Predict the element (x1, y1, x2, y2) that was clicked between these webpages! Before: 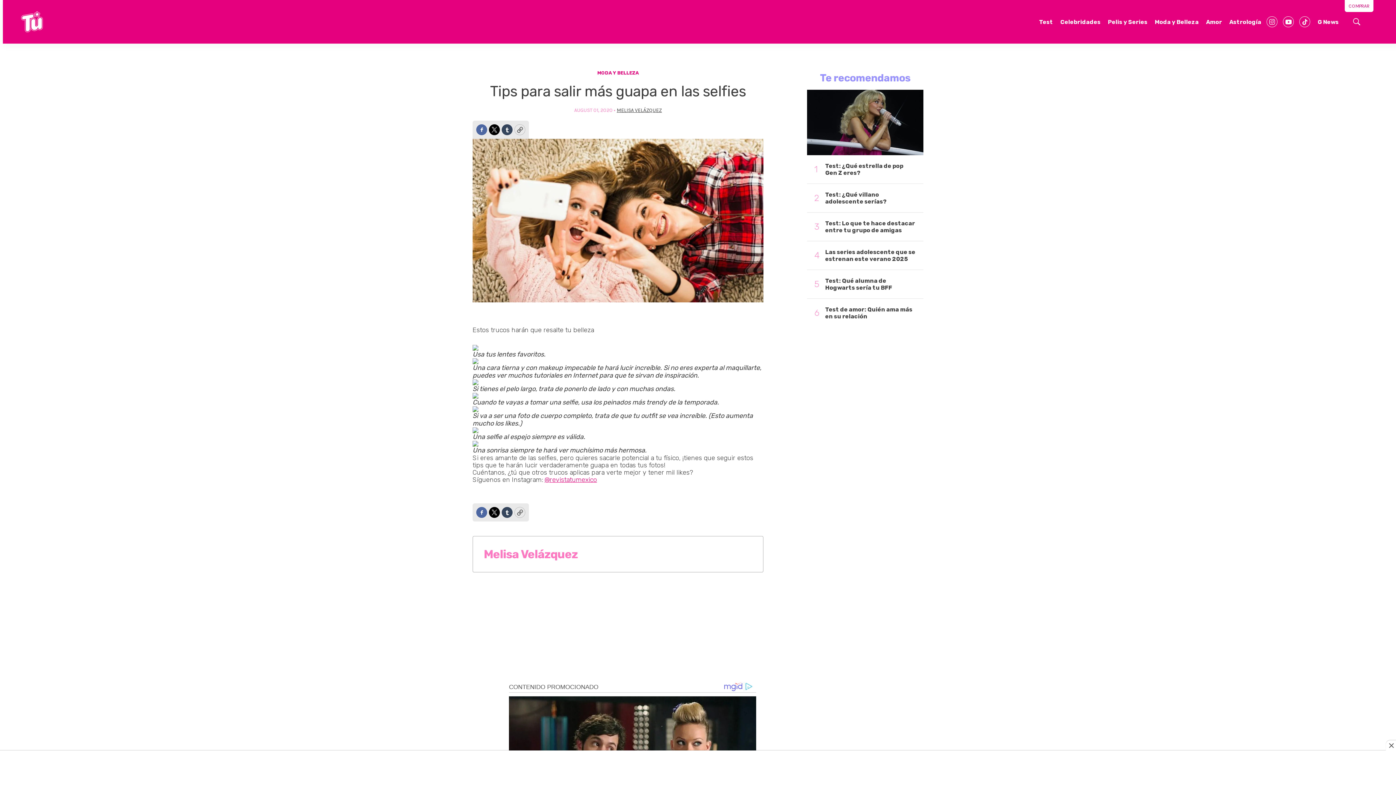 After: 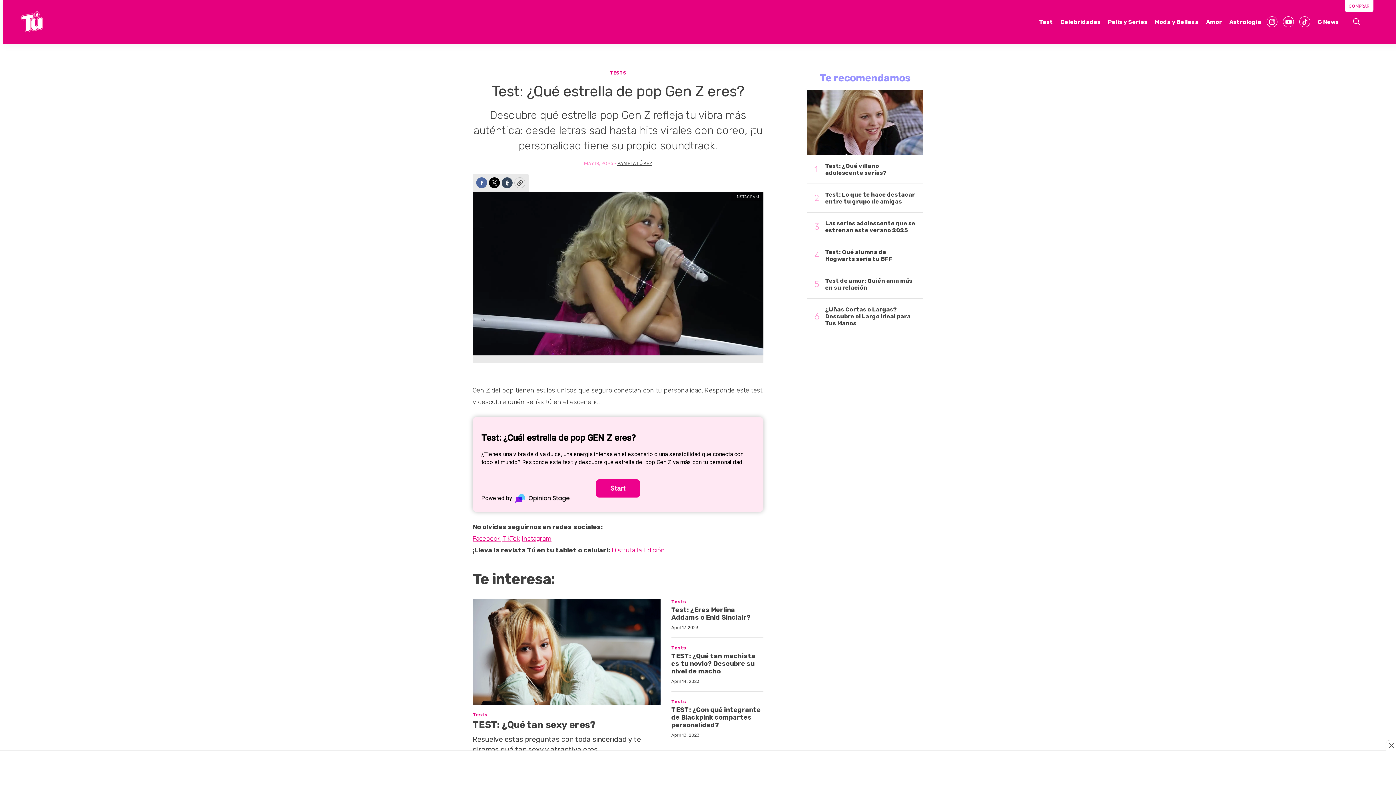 Action: label: Test: ¿Qué estrella de pop Gen Z eres? bbox: (825, 162, 916, 176)